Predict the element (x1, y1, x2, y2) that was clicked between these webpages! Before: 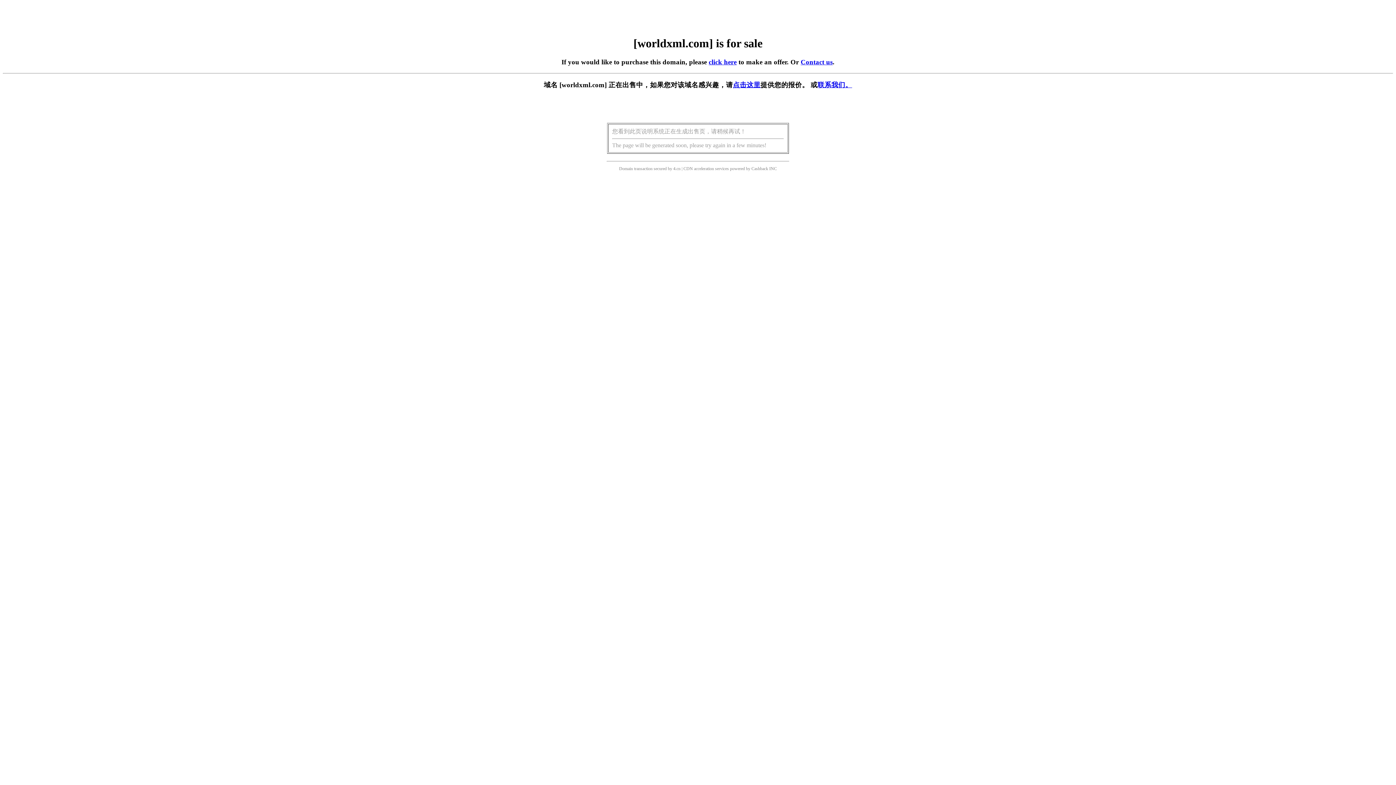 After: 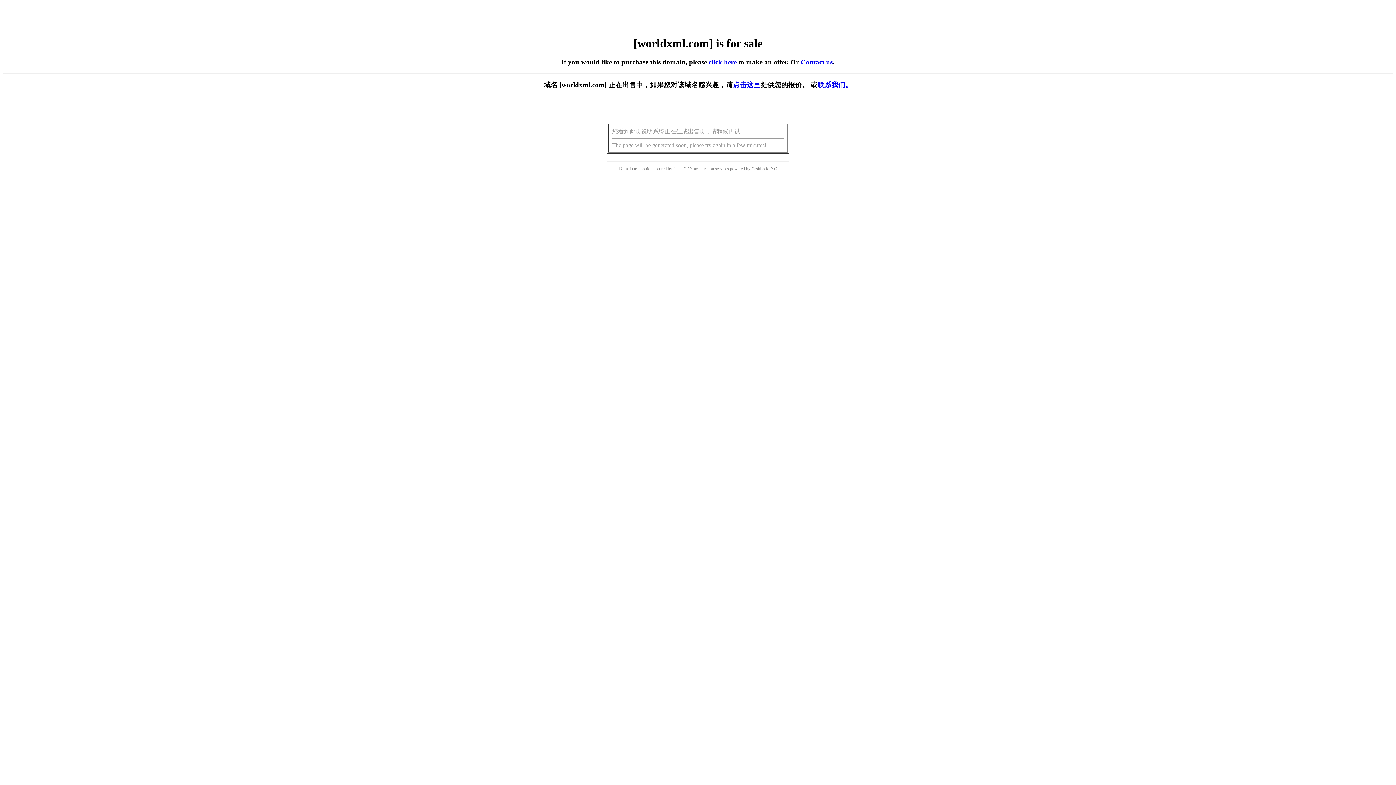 Action: bbox: (733, 81, 760, 88) label: 点击这里